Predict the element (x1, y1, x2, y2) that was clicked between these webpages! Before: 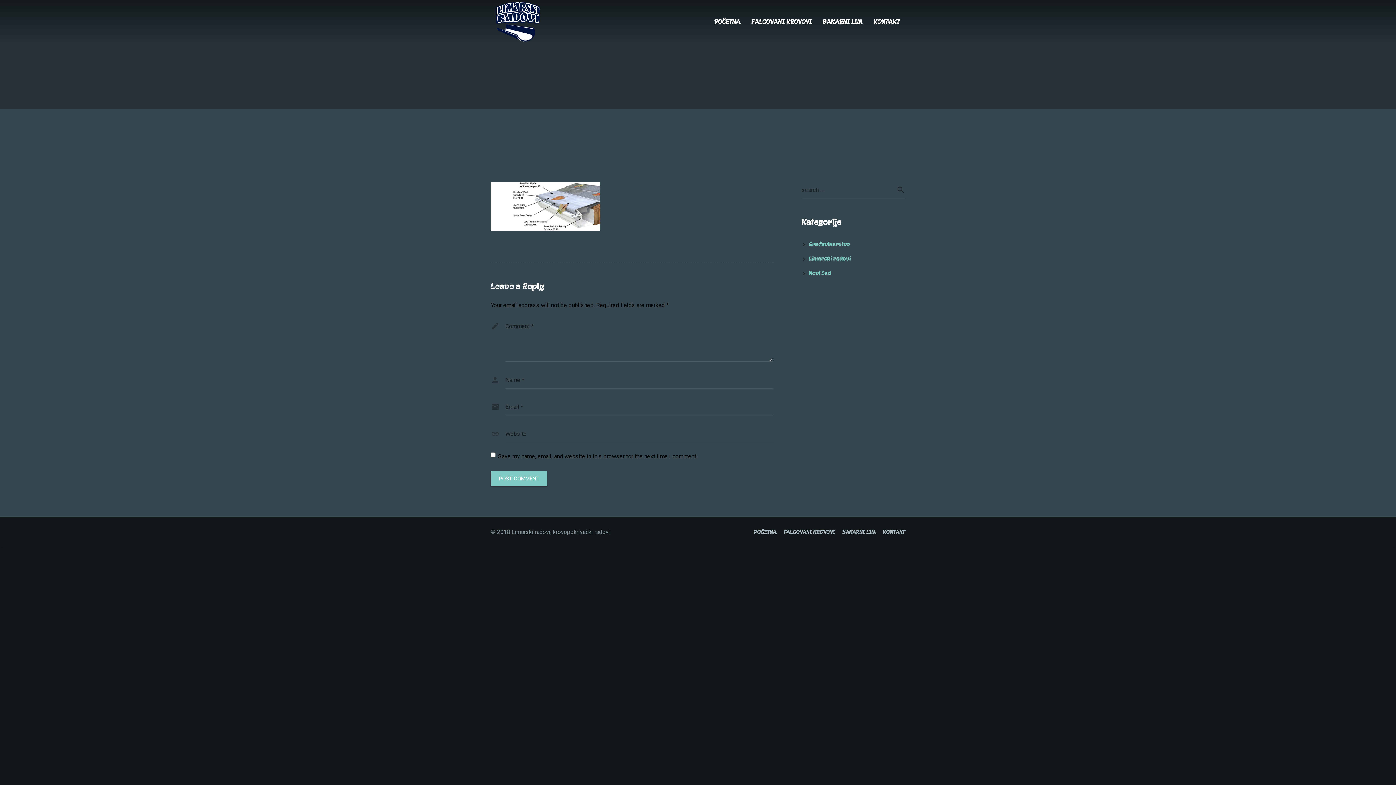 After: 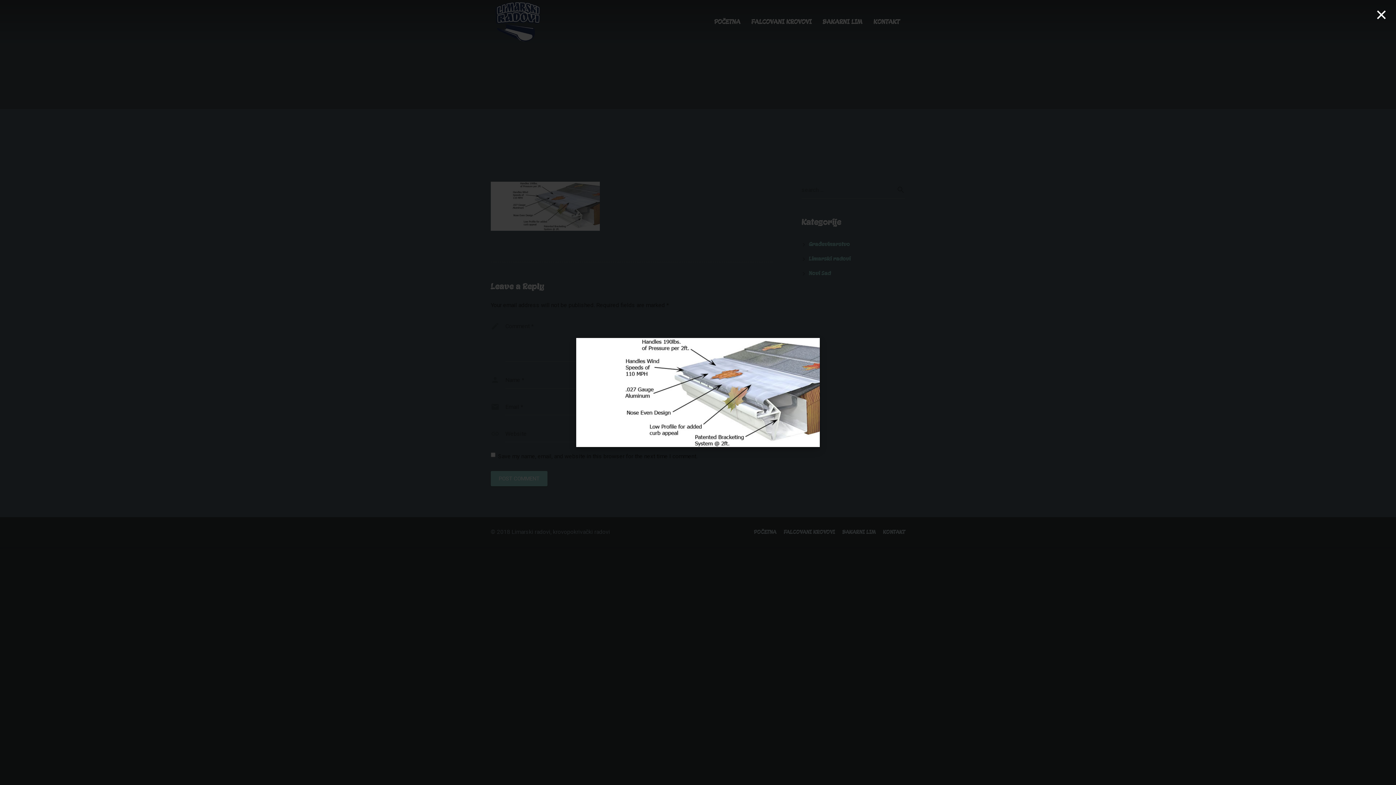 Action: bbox: (490, 225, 600, 232)